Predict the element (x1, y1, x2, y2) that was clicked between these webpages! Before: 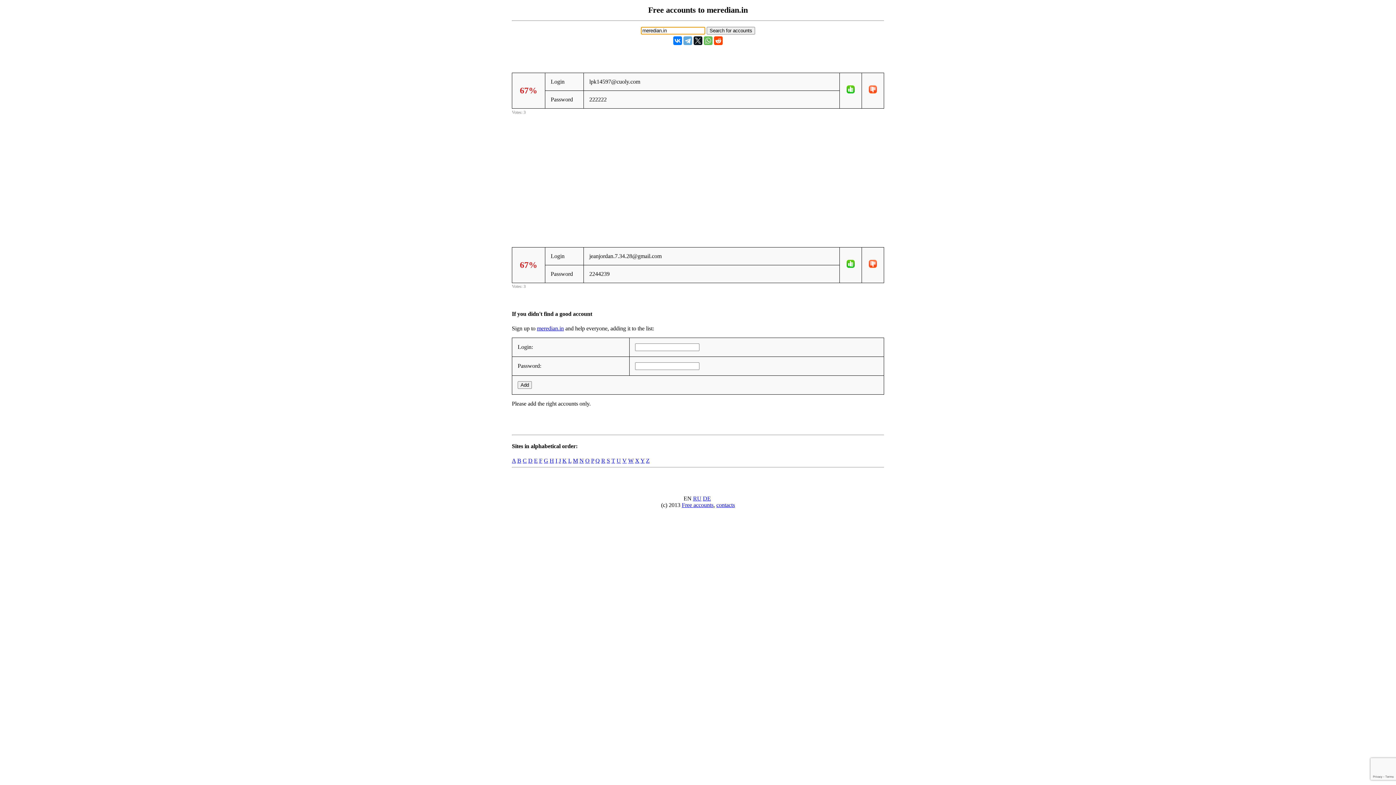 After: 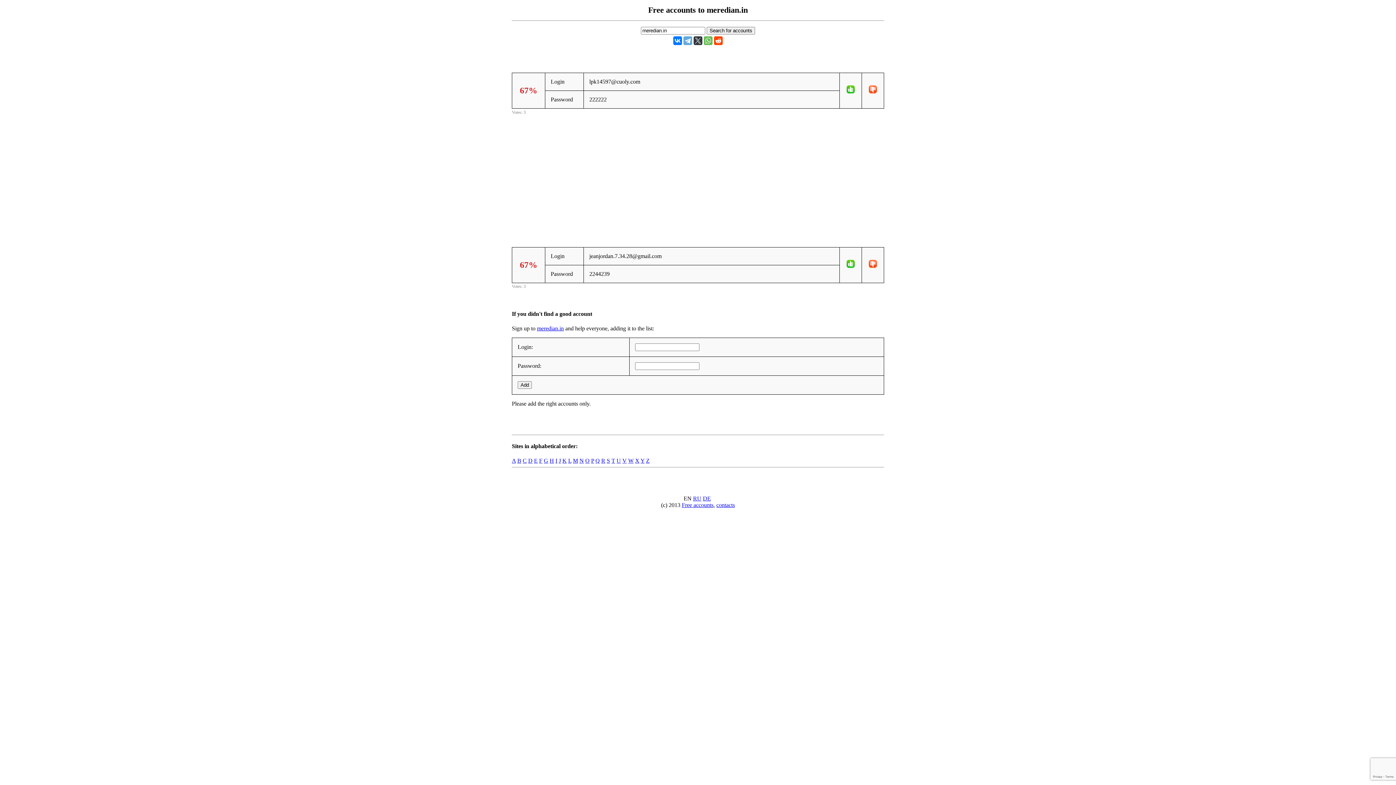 Action: bbox: (693, 36, 702, 45)